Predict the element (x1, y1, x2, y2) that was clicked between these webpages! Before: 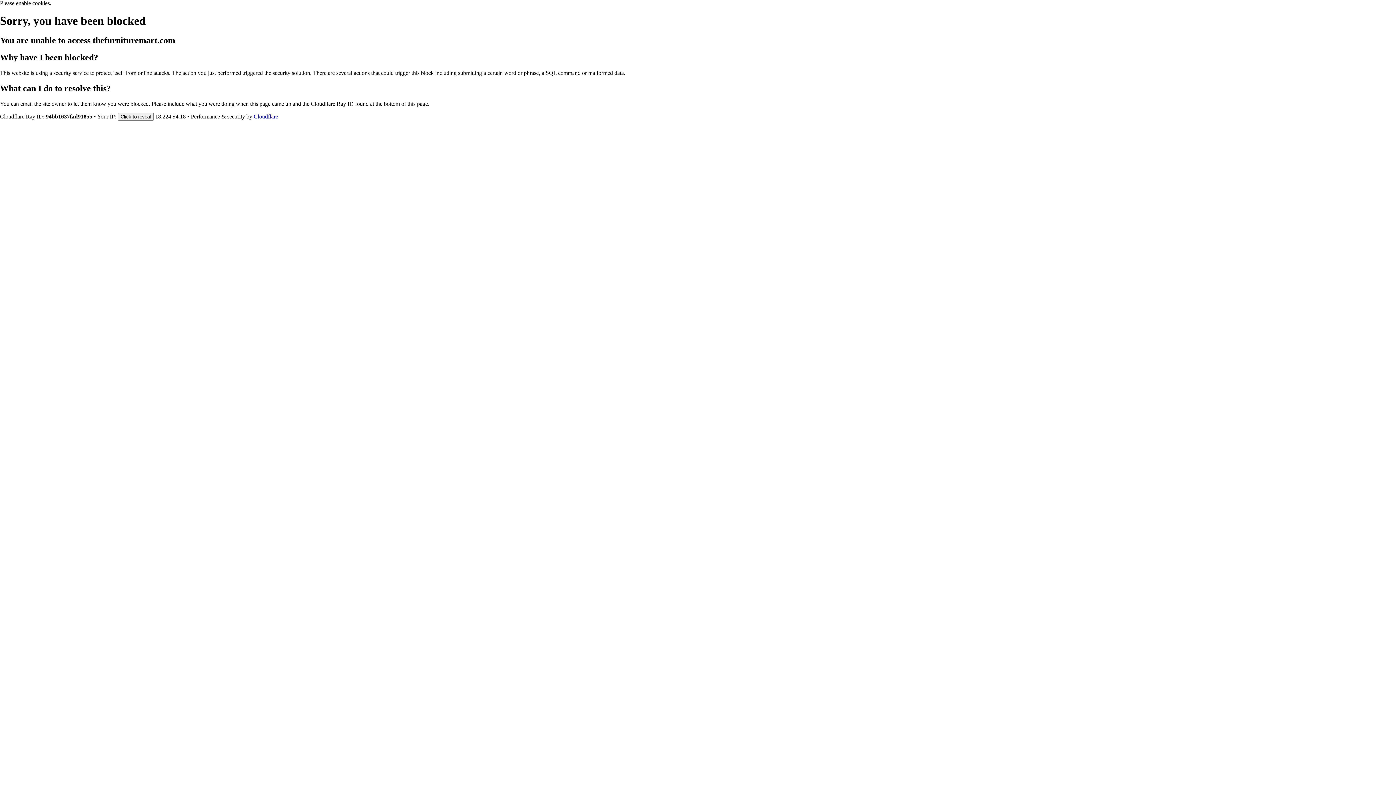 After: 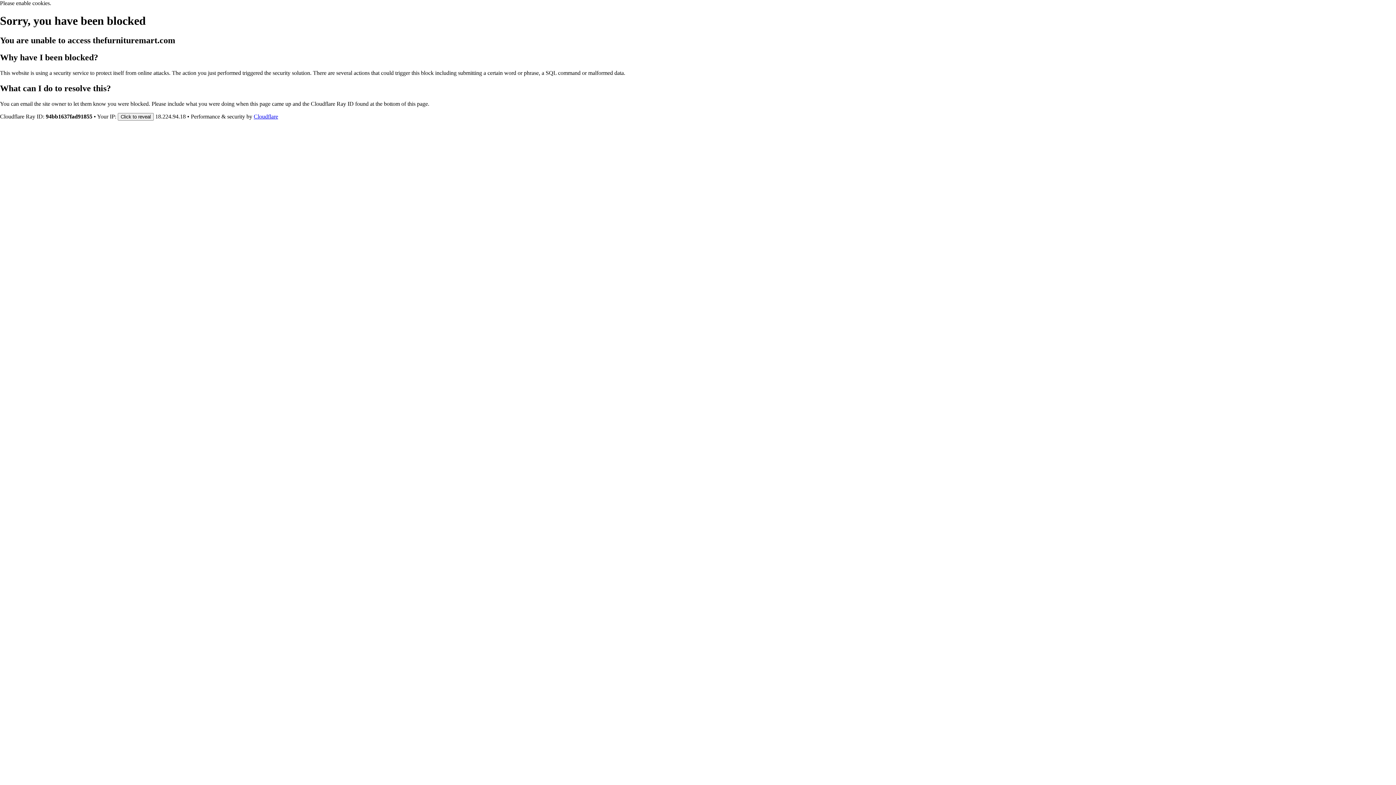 Action: label: Cloudflare bbox: (253, 113, 278, 119)